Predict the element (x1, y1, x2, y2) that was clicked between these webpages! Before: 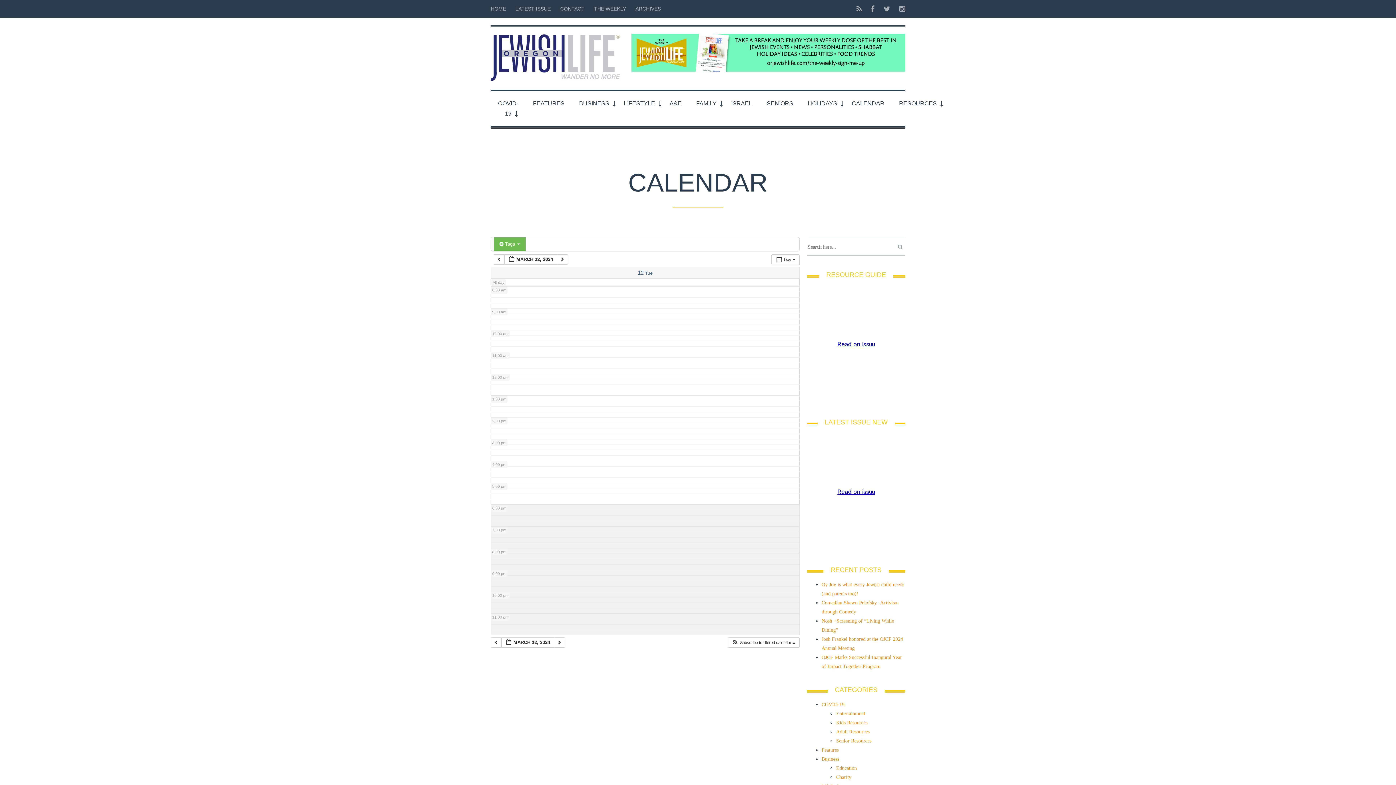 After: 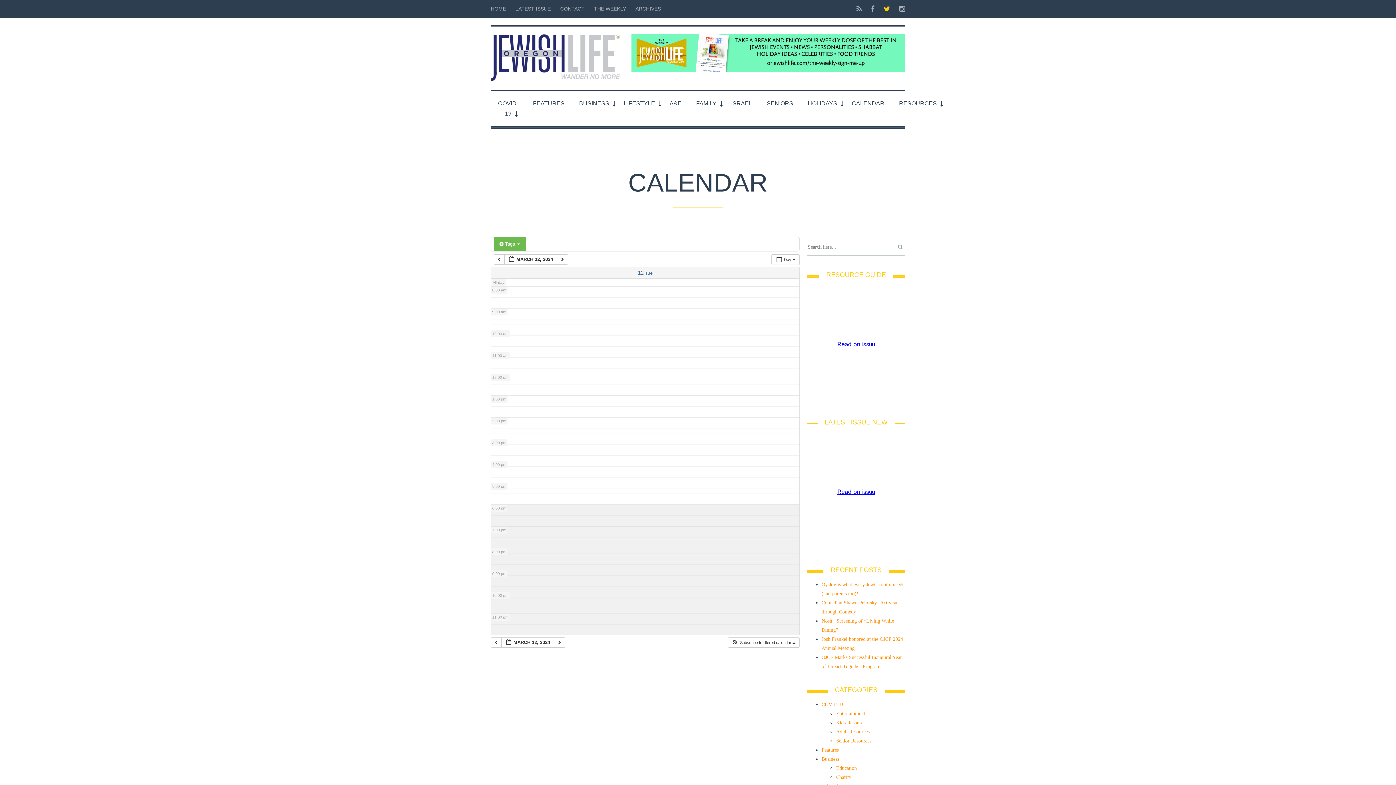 Action: bbox: (879, 0, 894, 17)